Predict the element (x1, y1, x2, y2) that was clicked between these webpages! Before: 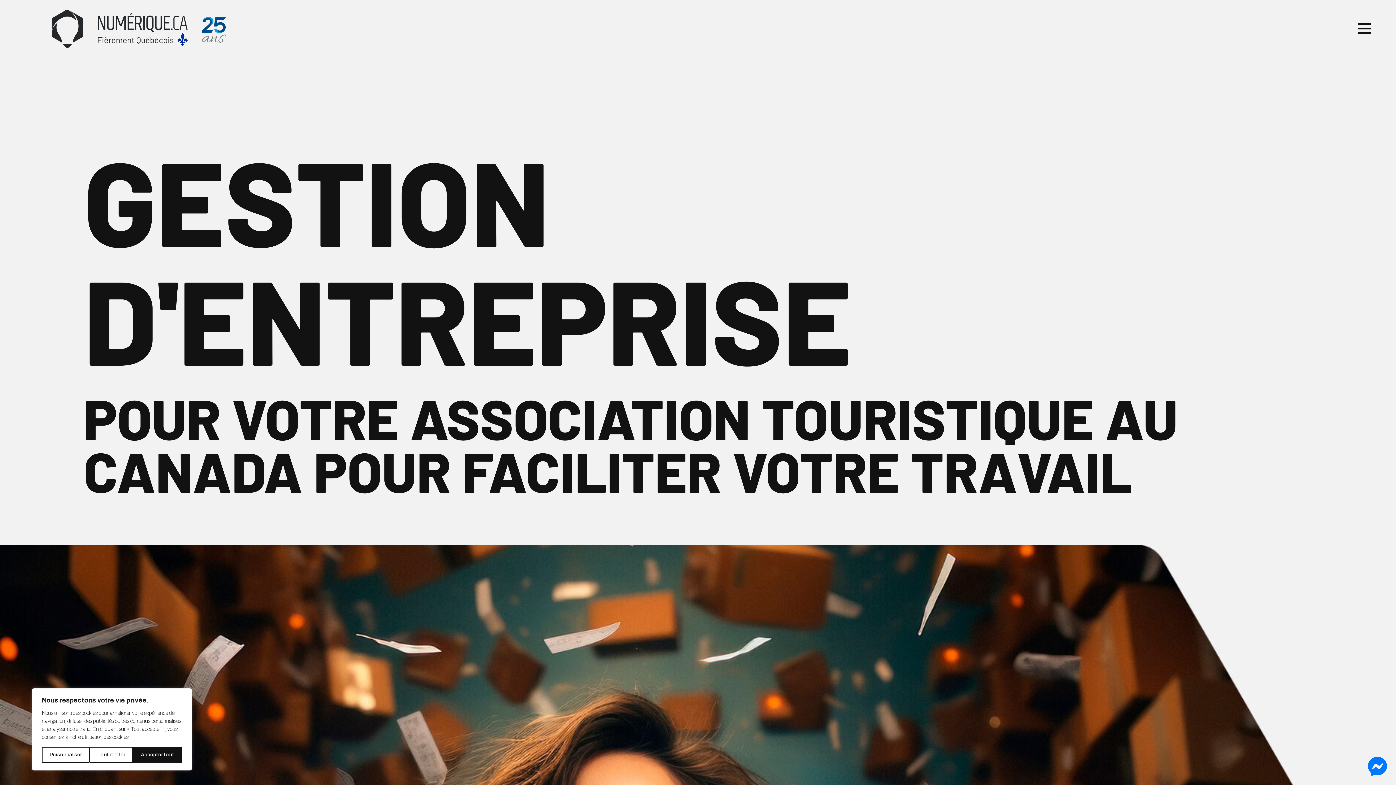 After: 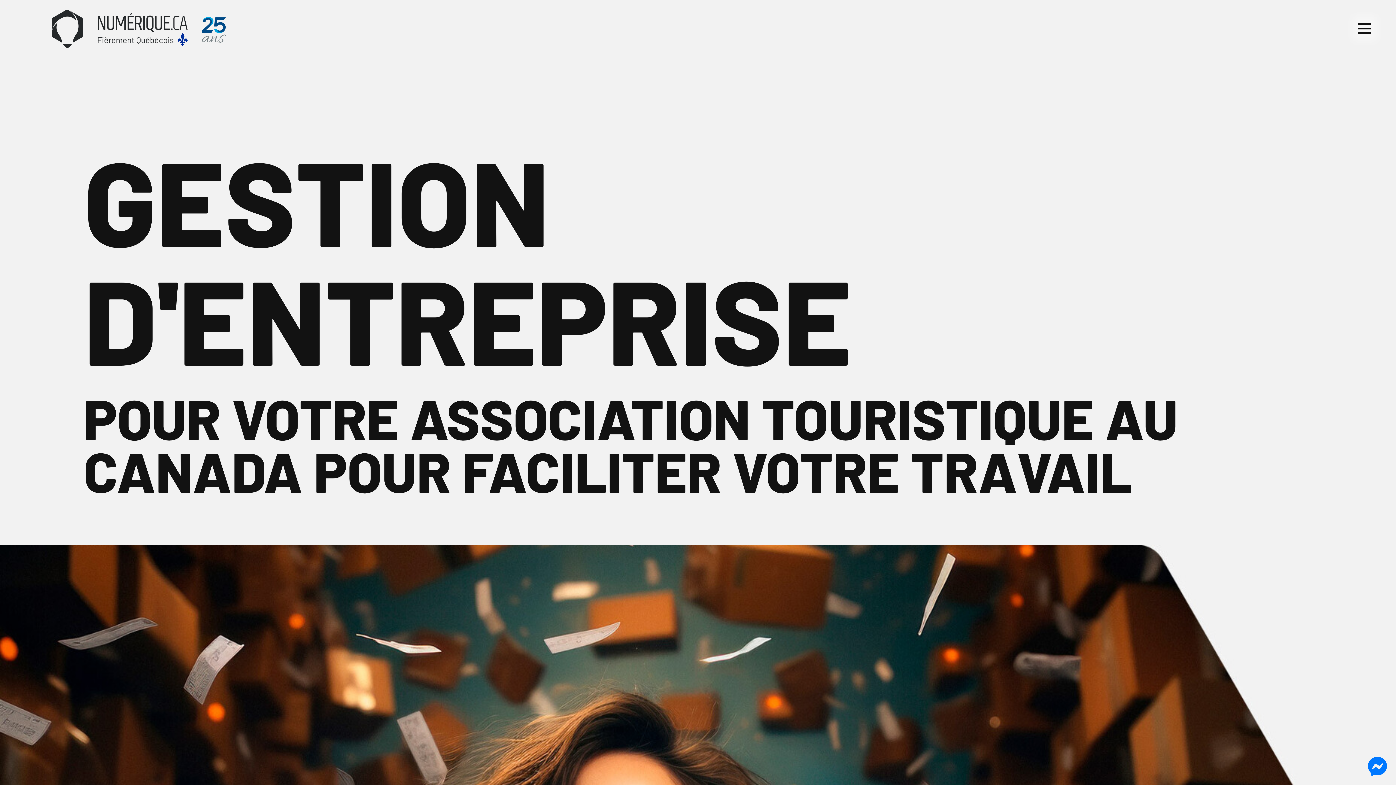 Action: bbox: (89, 747, 132, 763) label: Tout rejeter